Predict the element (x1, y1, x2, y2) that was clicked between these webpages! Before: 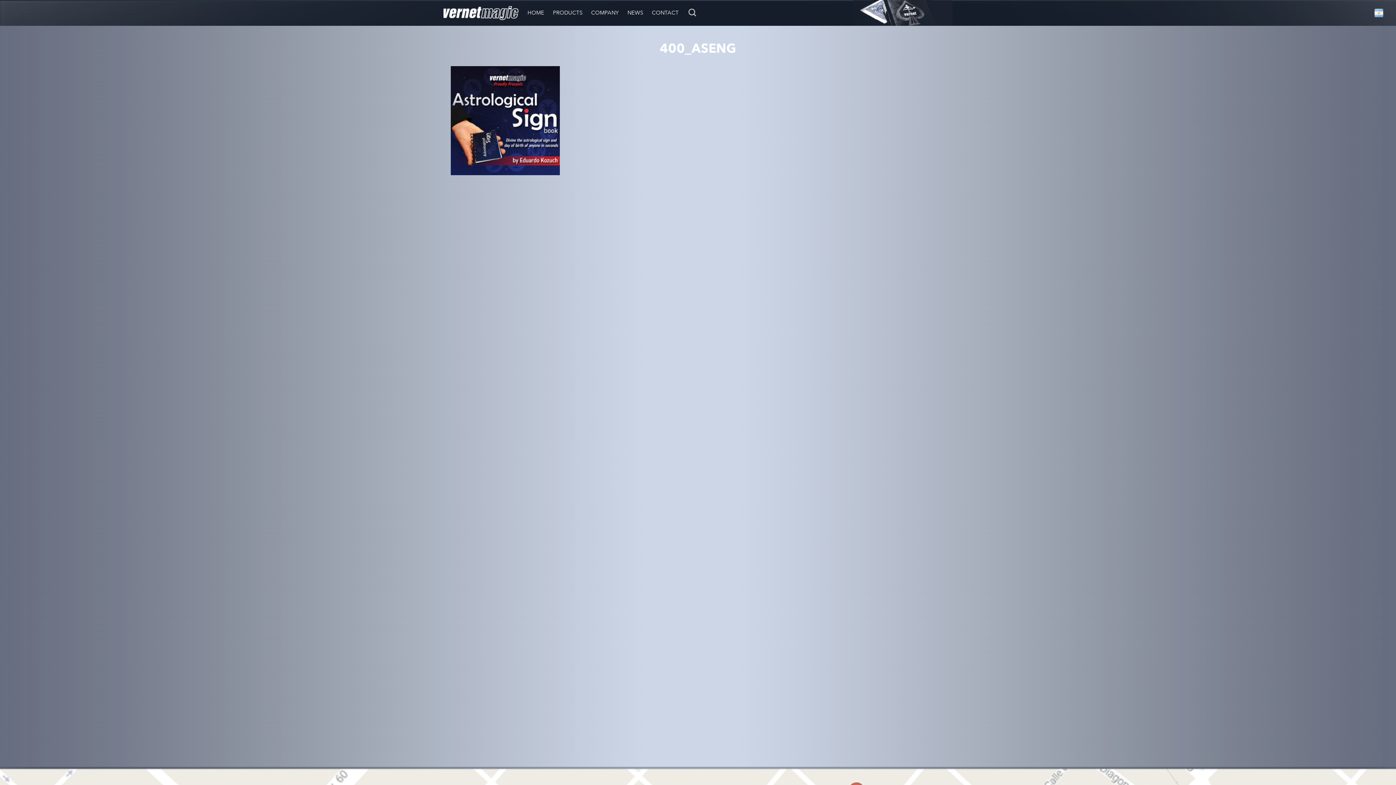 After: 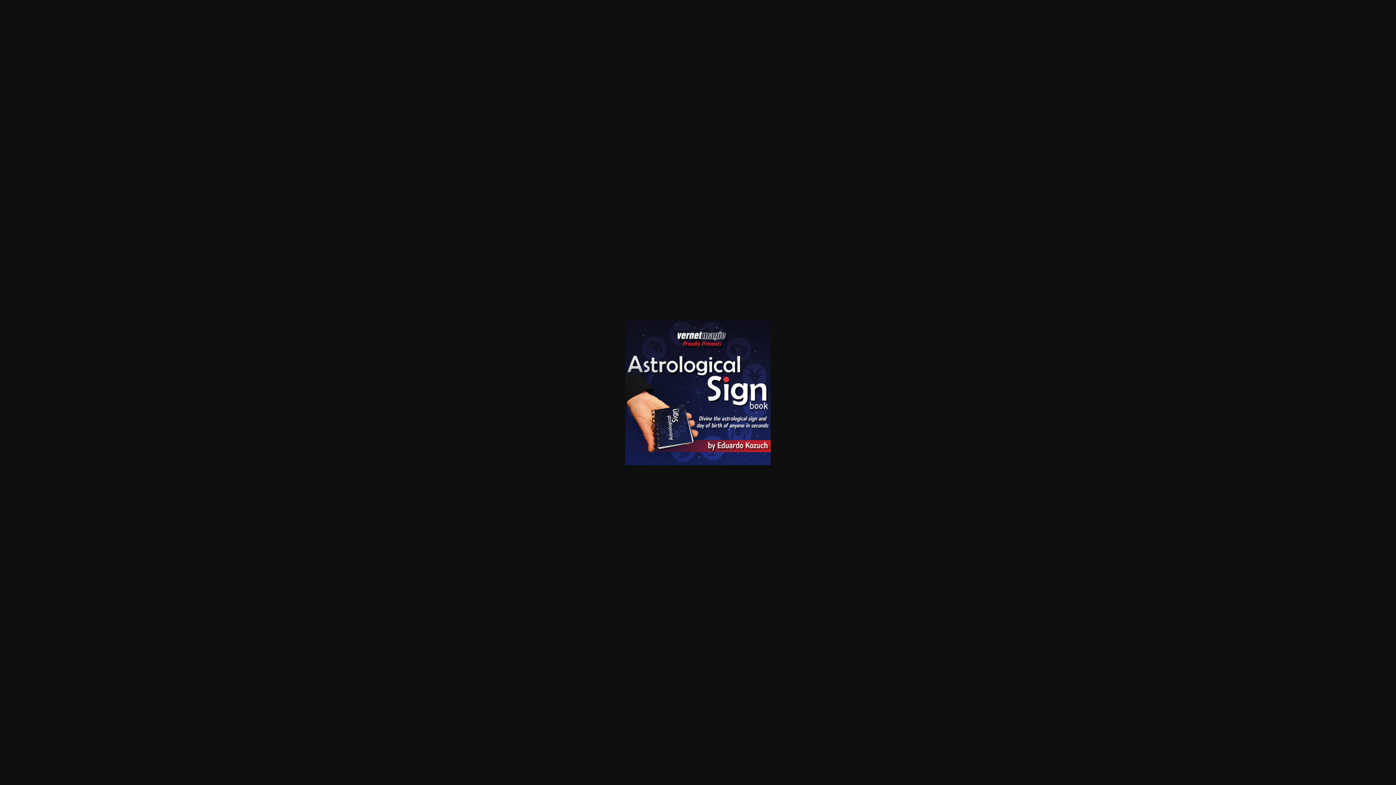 Action: bbox: (450, 116, 560, 124)